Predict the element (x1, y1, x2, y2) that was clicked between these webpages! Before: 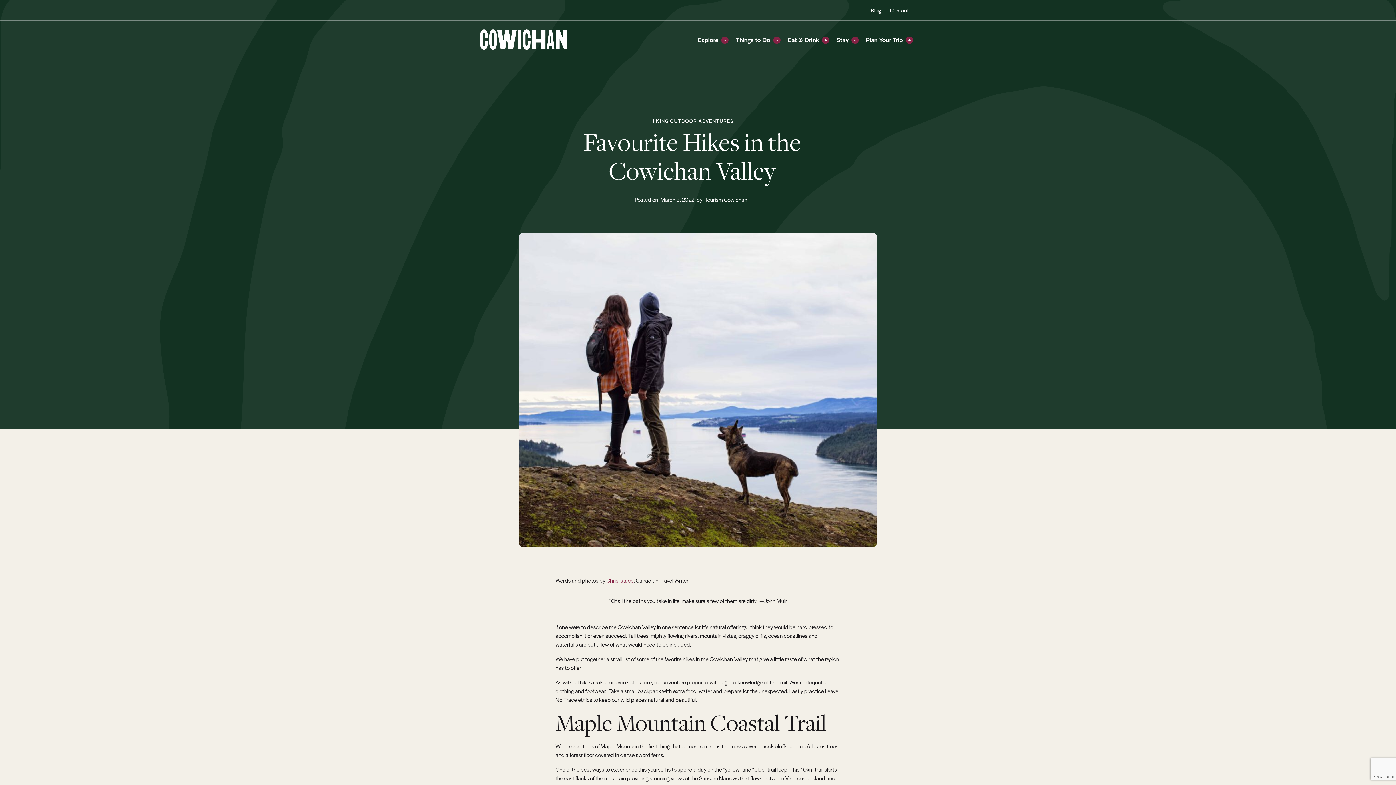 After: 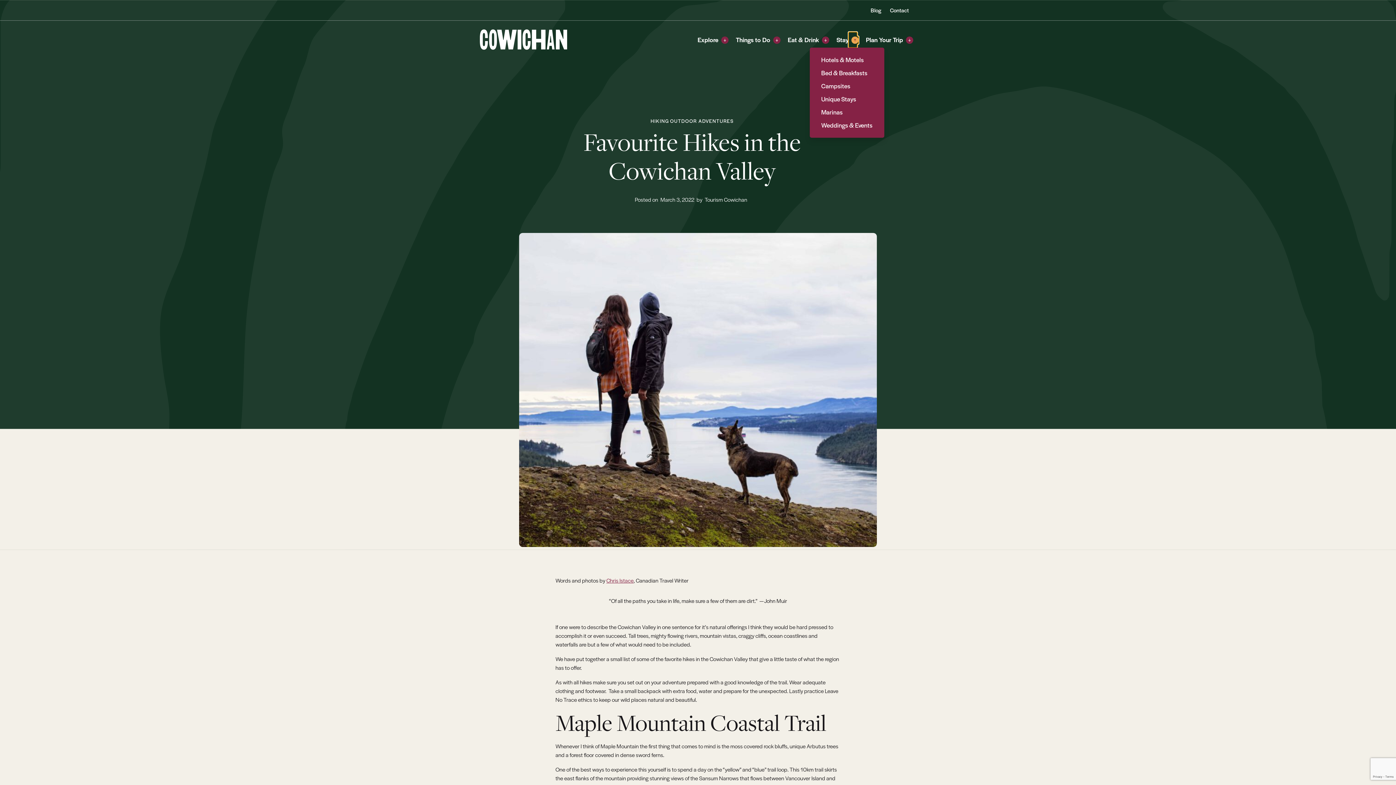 Action: label: Toggle Stay submenu bbox: (848, 31, 857, 47)